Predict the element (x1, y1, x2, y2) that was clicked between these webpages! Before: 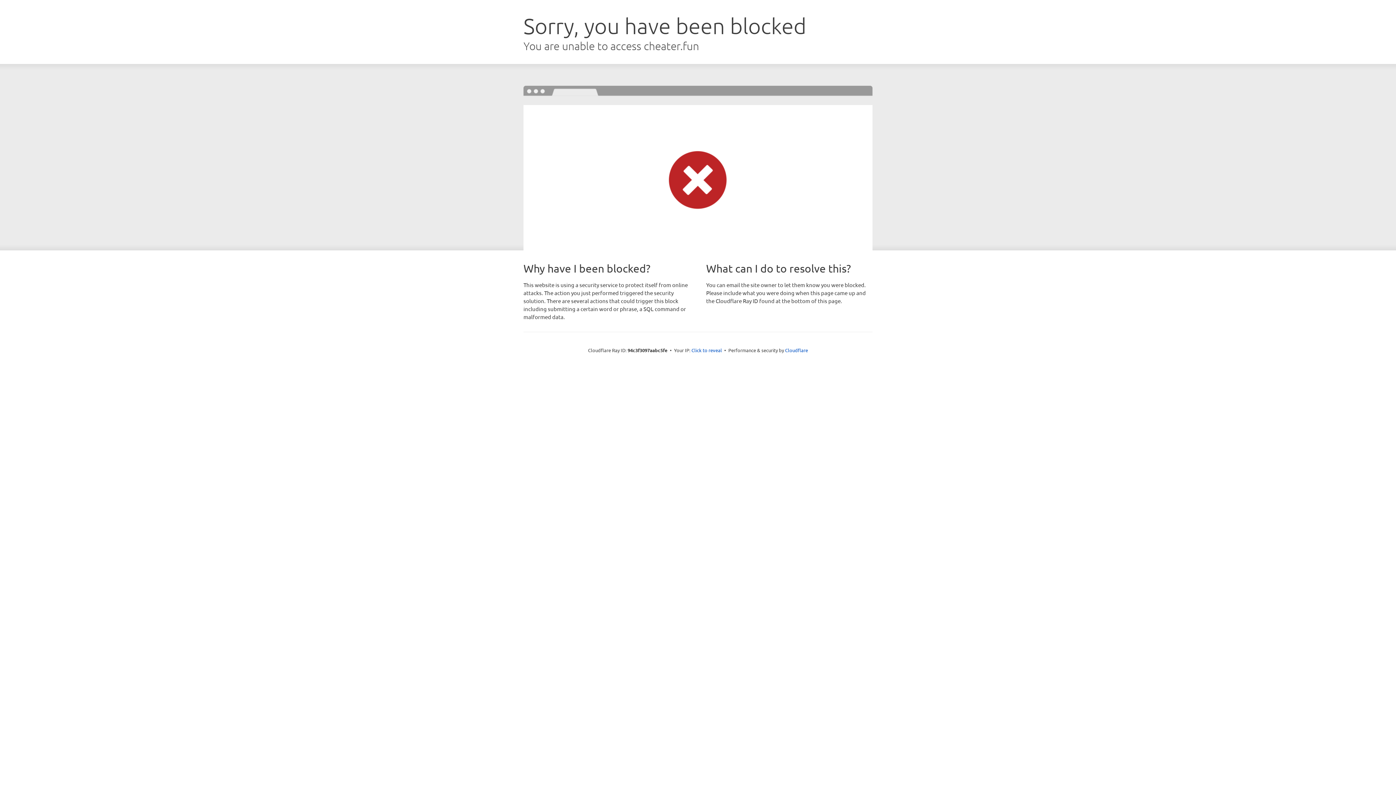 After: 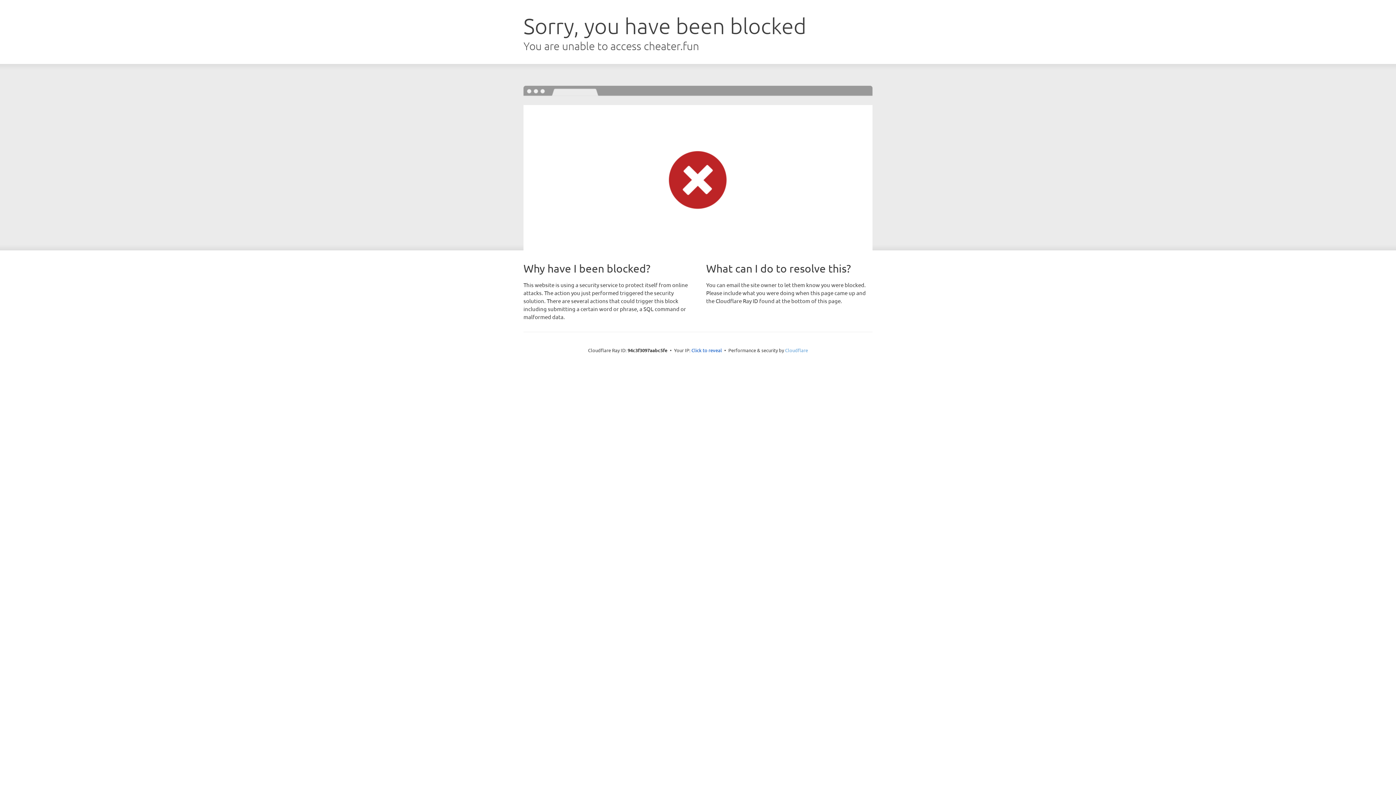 Action: bbox: (785, 347, 808, 353) label: Cloudflare